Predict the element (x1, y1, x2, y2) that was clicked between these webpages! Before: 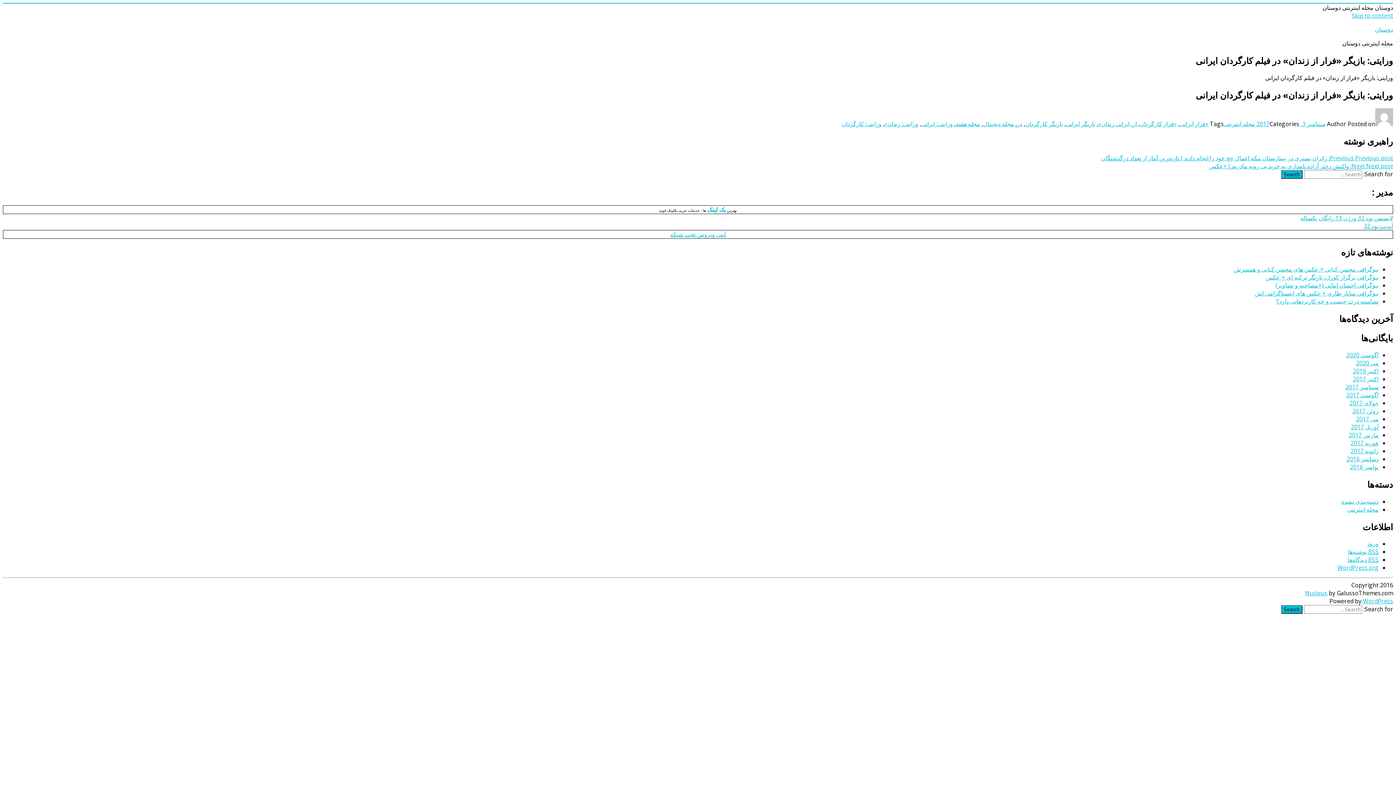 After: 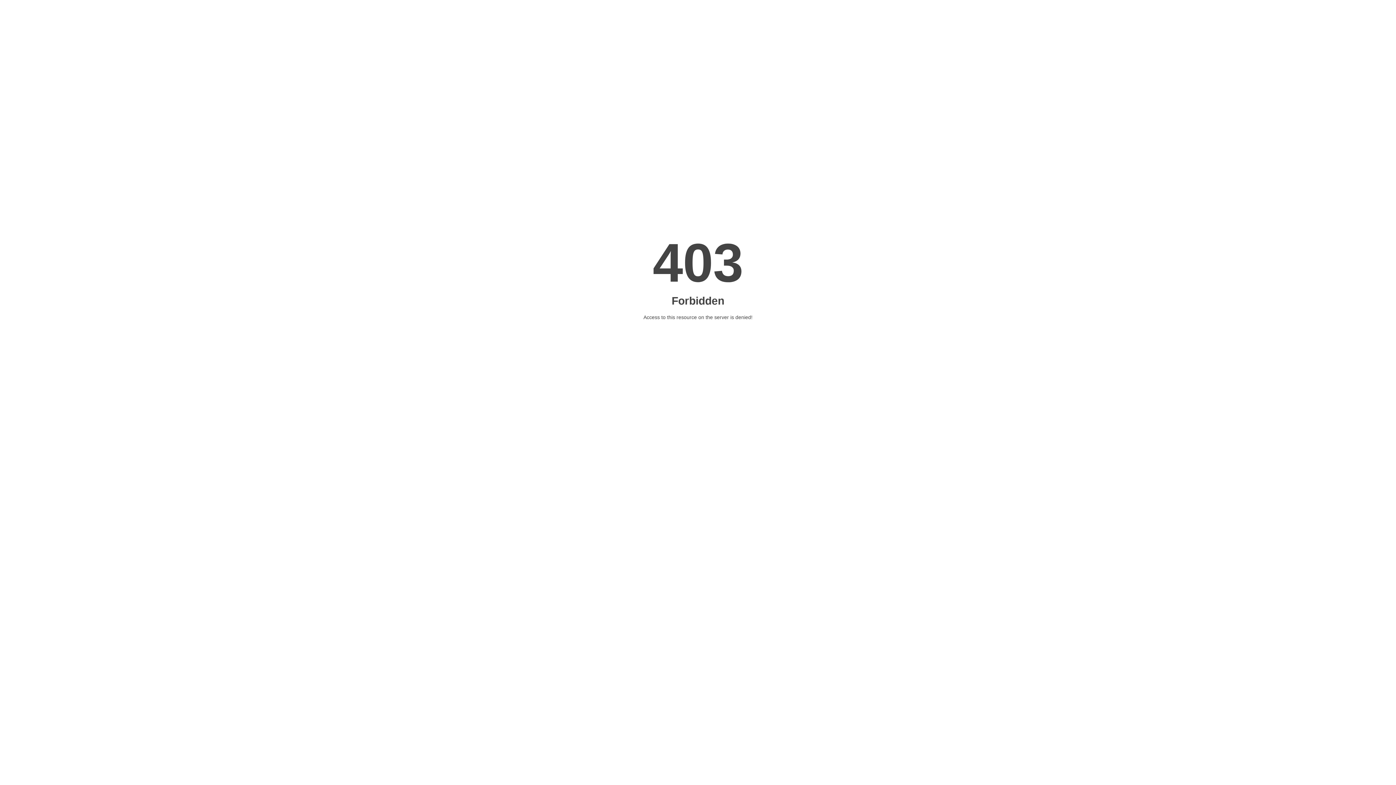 Action: label: می 2020 bbox: (1356, 359, 1378, 367)